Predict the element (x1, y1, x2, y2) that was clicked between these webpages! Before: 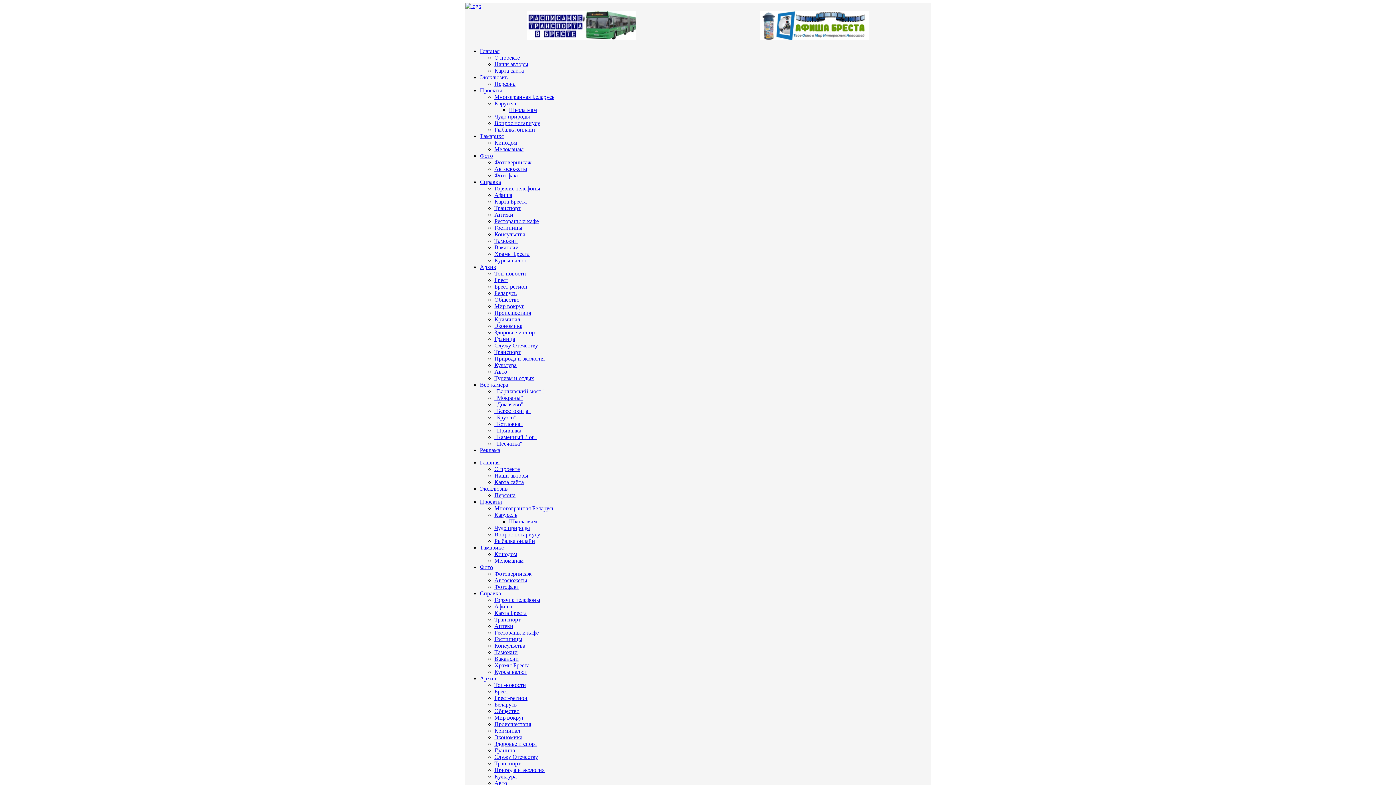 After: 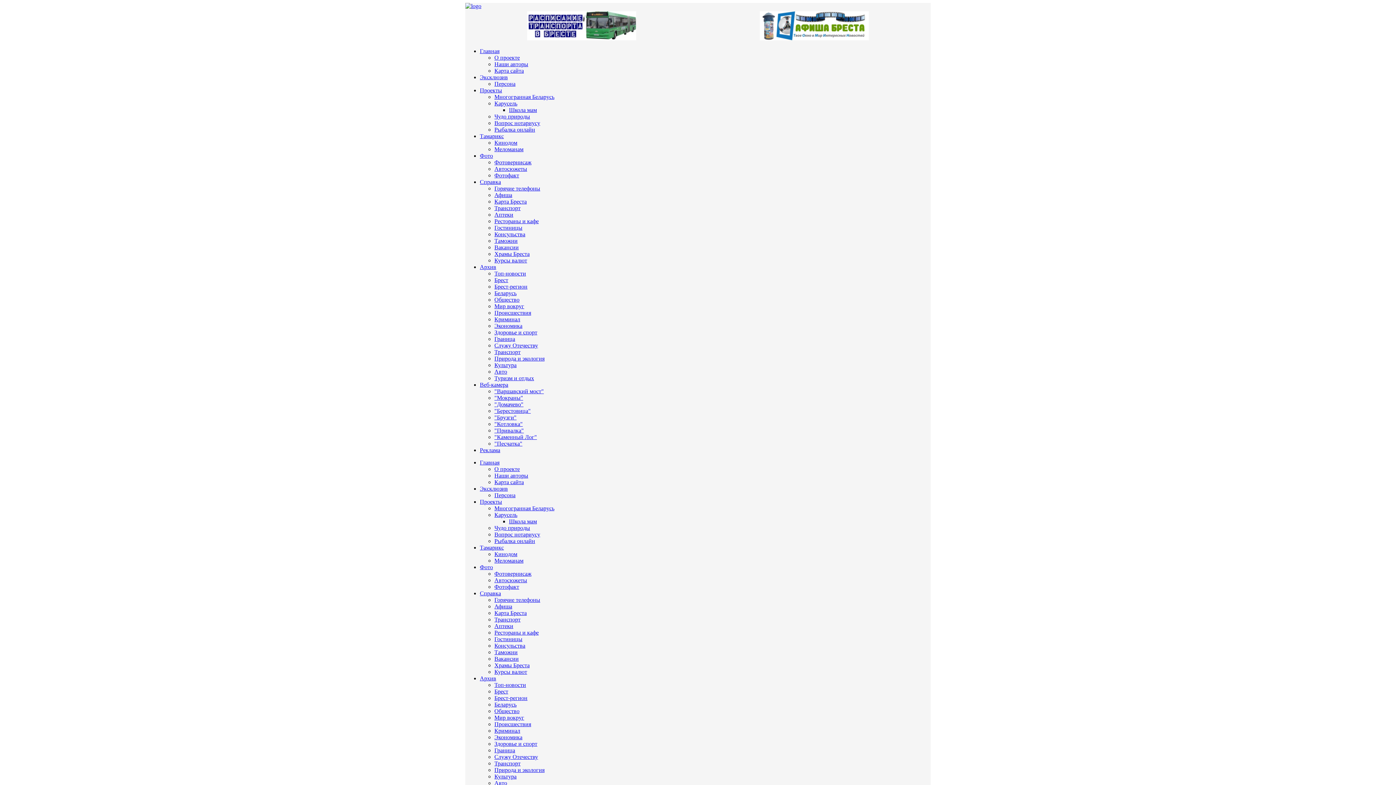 Action: bbox: (494, 616, 520, 622) label: Транспорт